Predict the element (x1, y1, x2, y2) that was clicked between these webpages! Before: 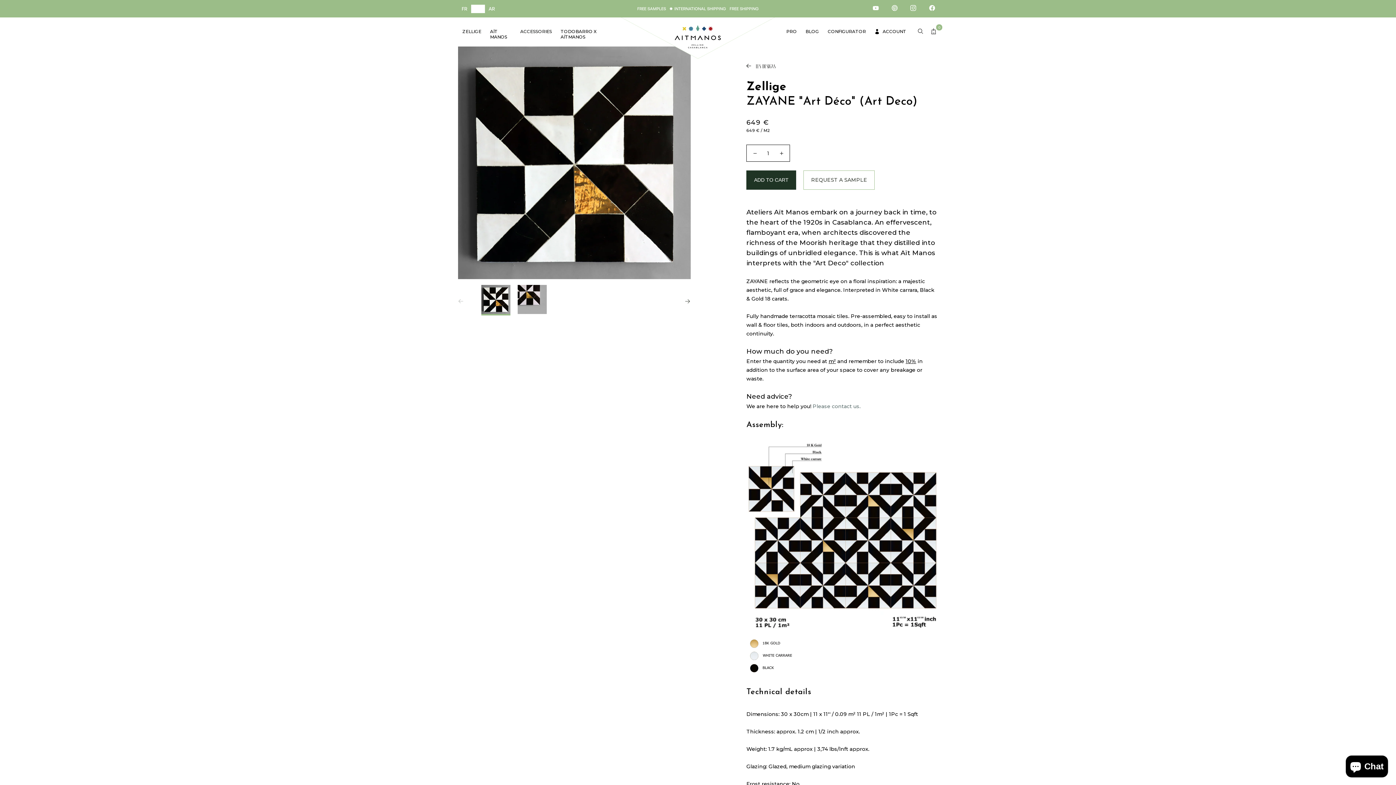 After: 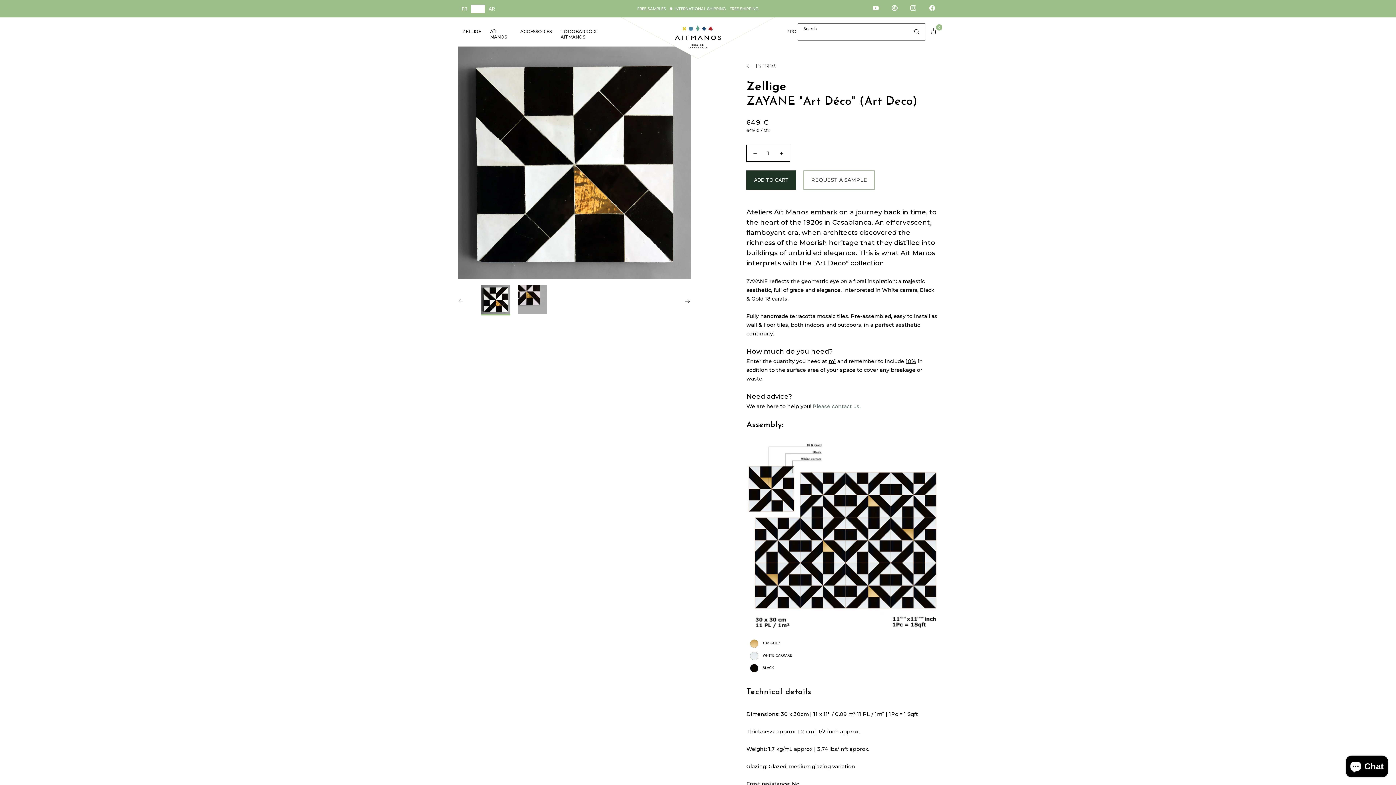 Action: label: Search bbox: (918, 28, 923, 33)